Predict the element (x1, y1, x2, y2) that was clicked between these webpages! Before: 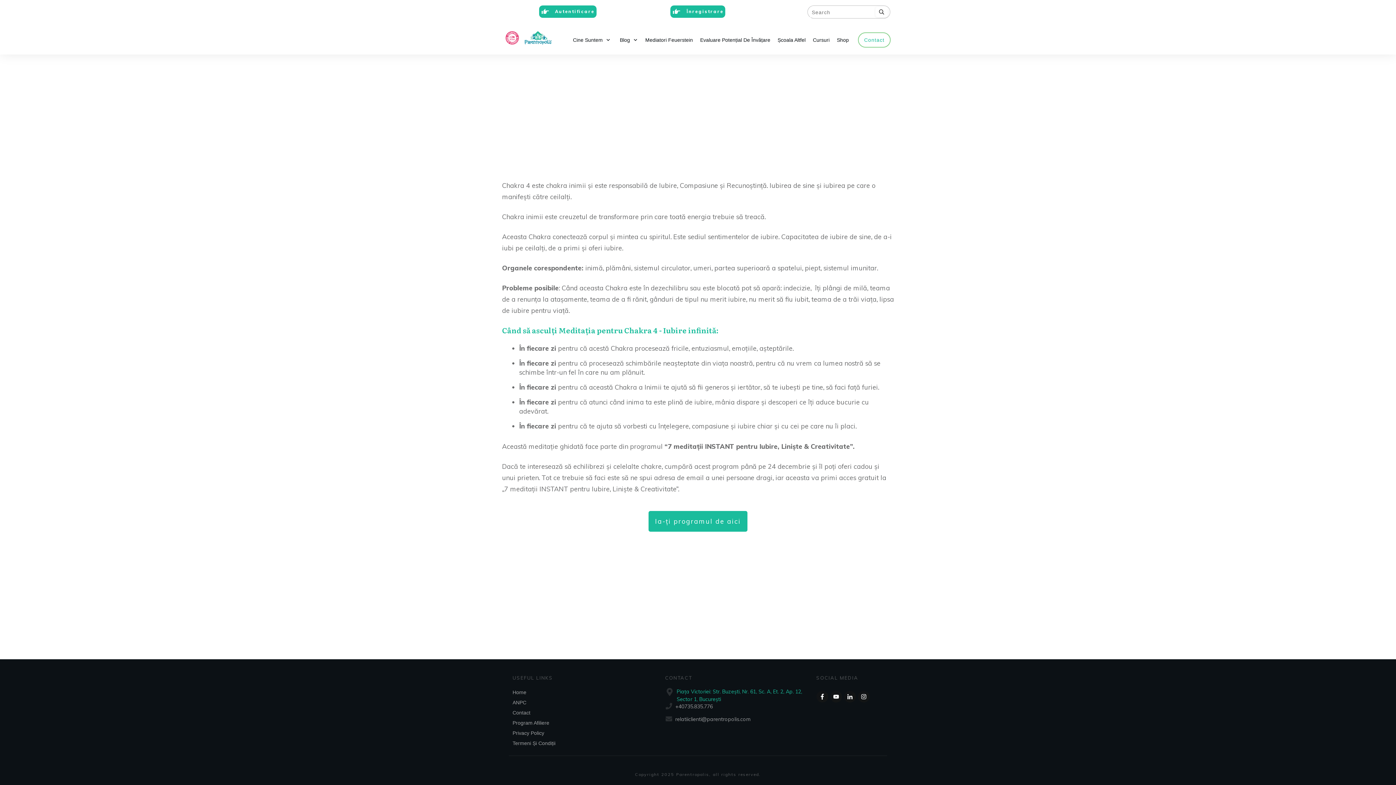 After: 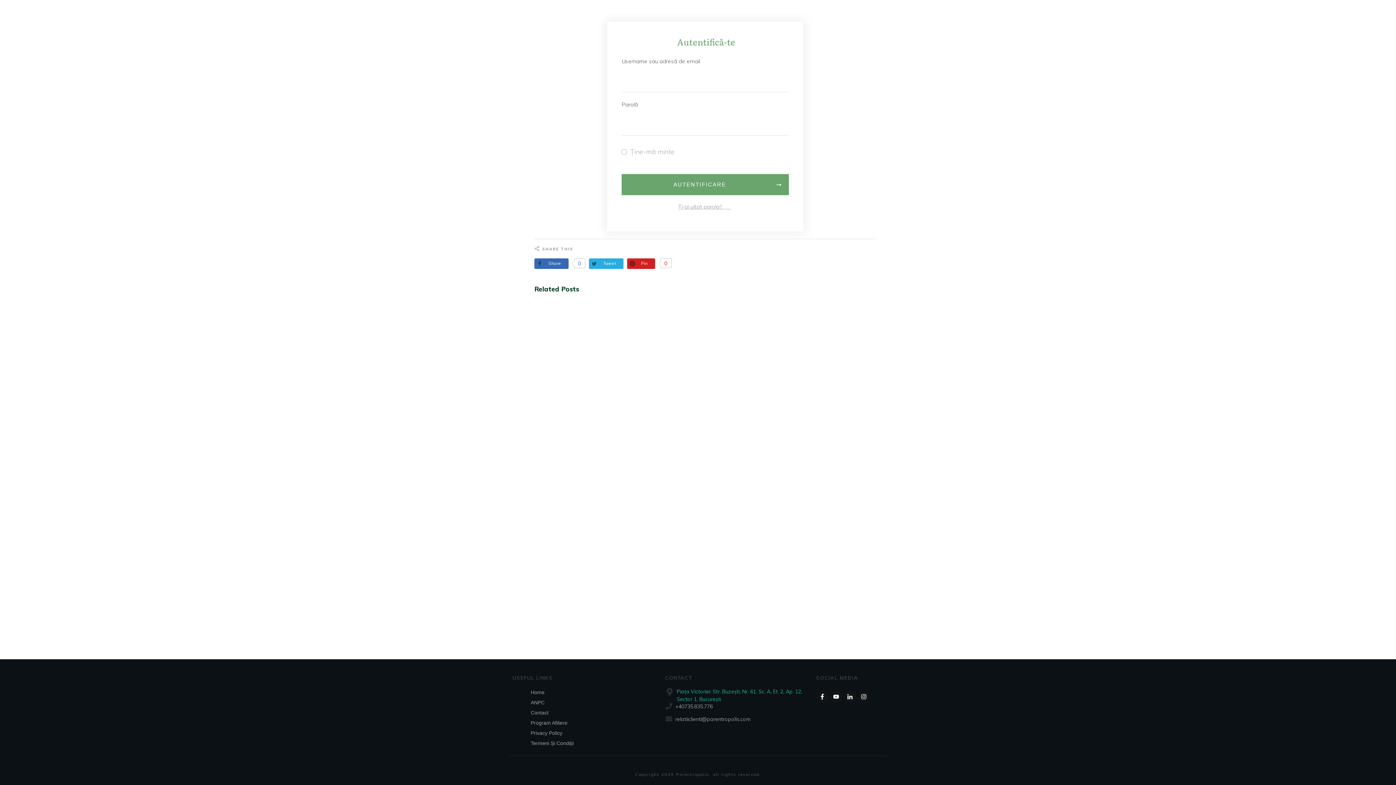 Action: bbox: (539, 5, 596, 17) label: Autentificare